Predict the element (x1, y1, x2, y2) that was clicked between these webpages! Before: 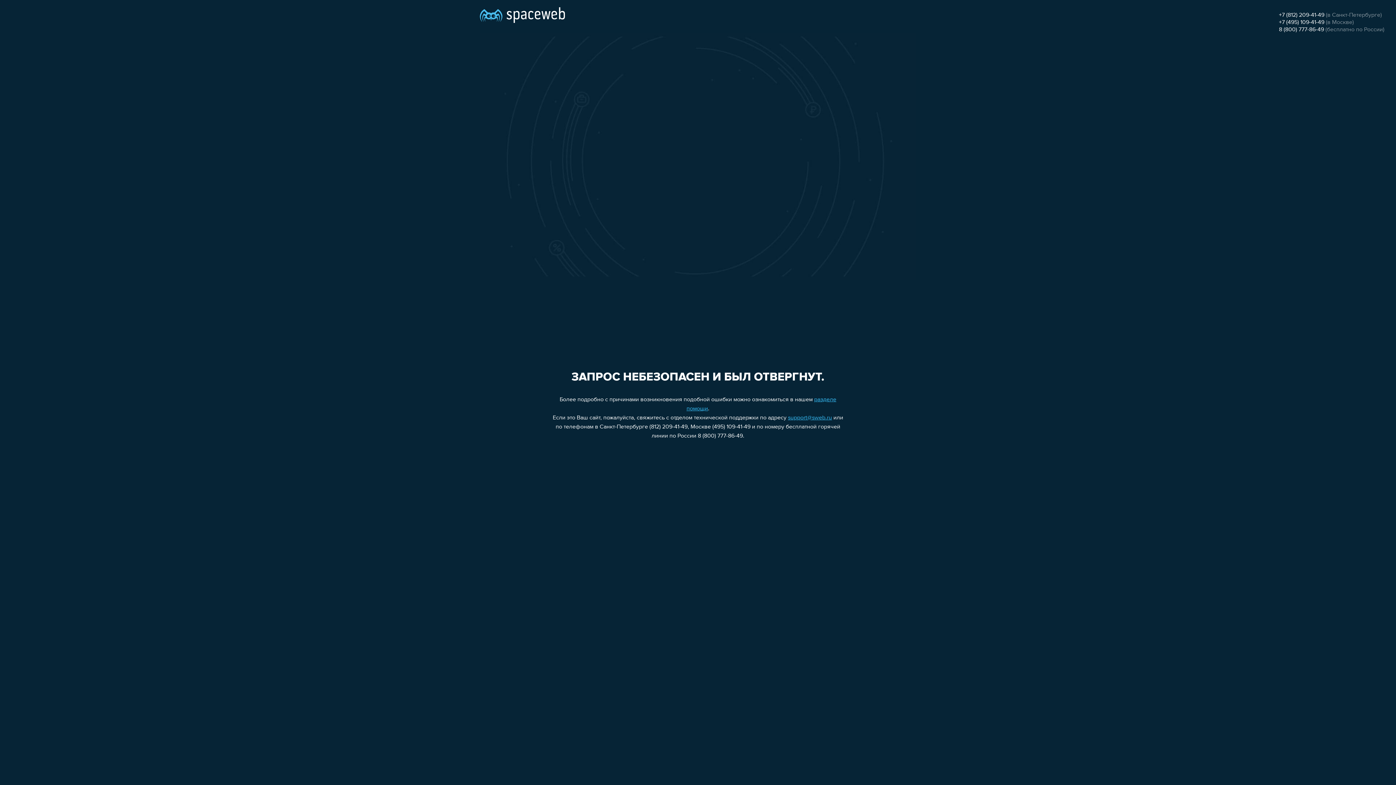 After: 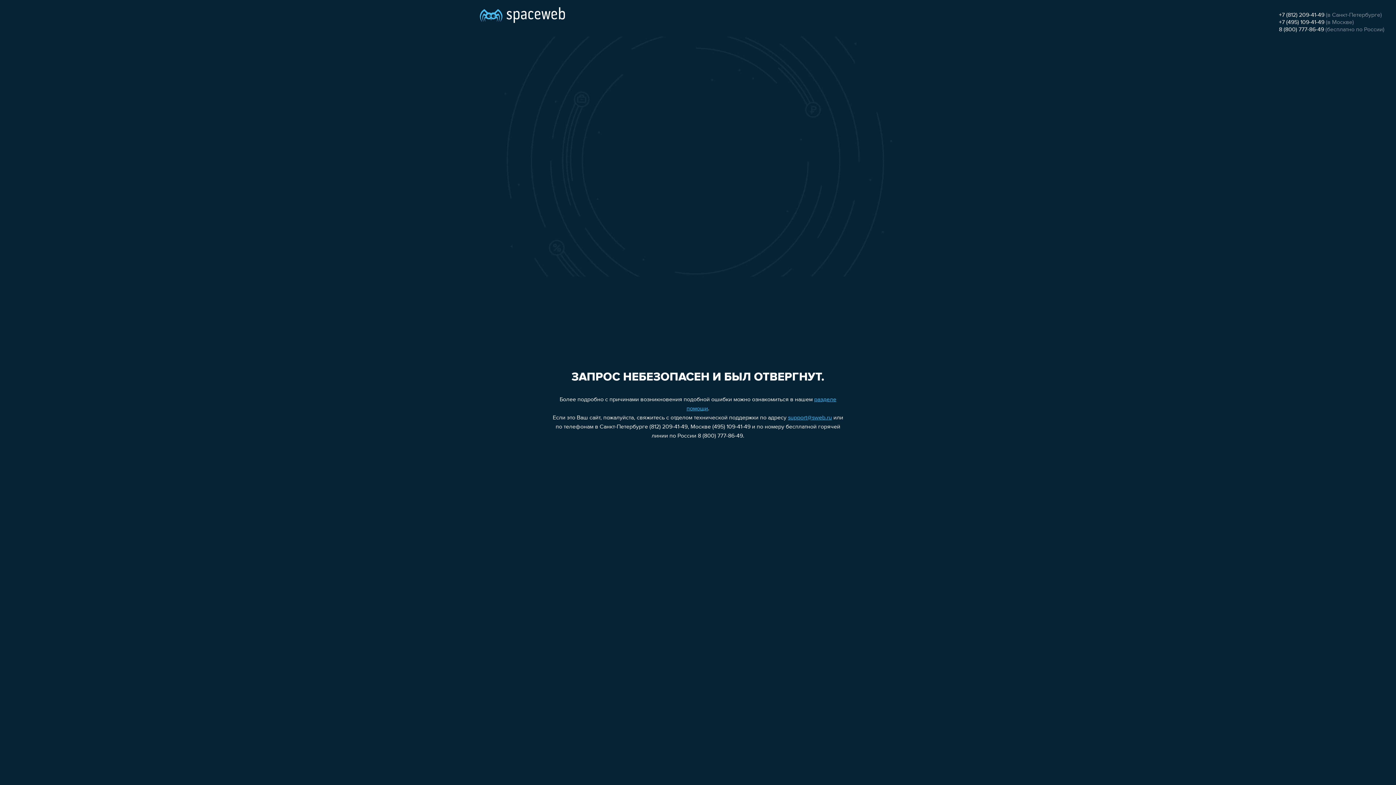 Action: label: +7 (812) 209-41-49 bbox: (1279, 12, 1324, 18)